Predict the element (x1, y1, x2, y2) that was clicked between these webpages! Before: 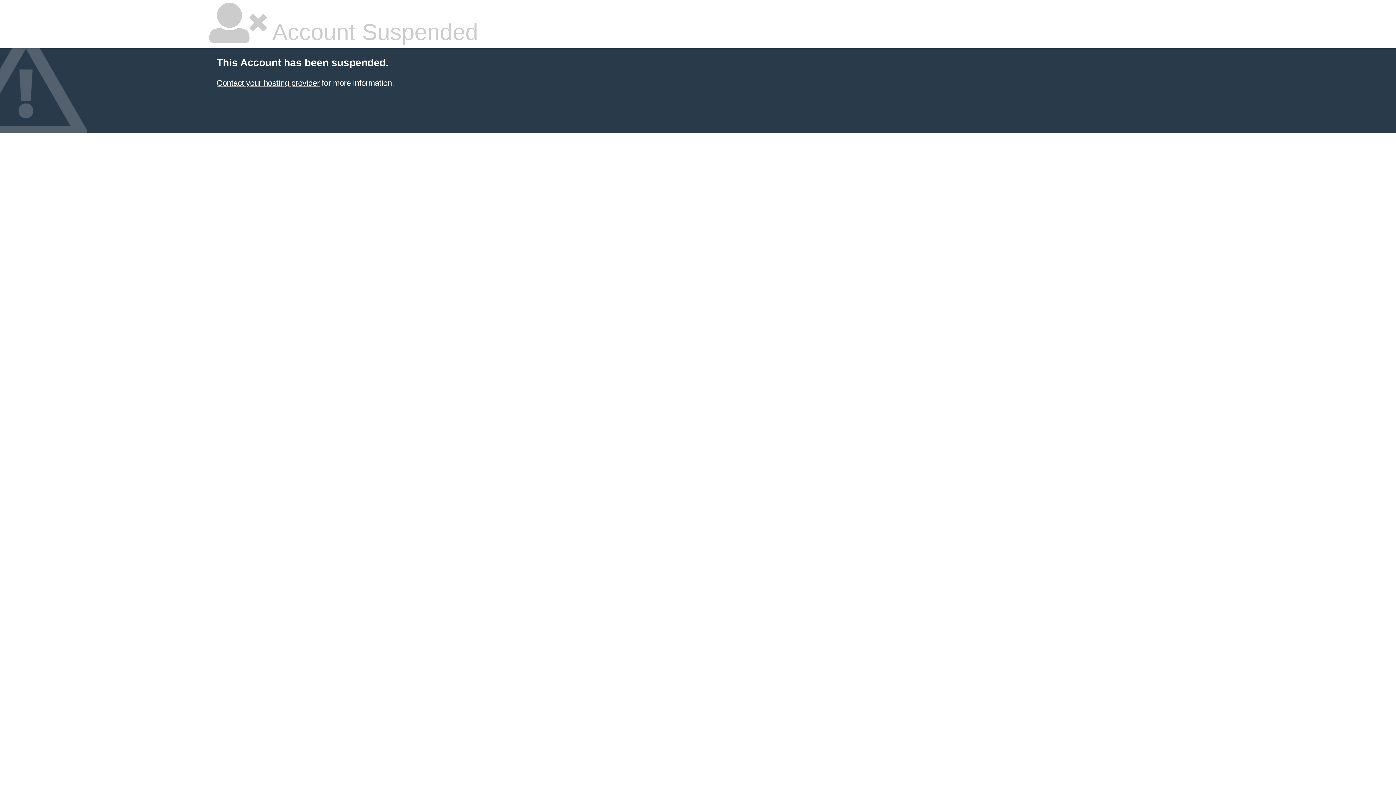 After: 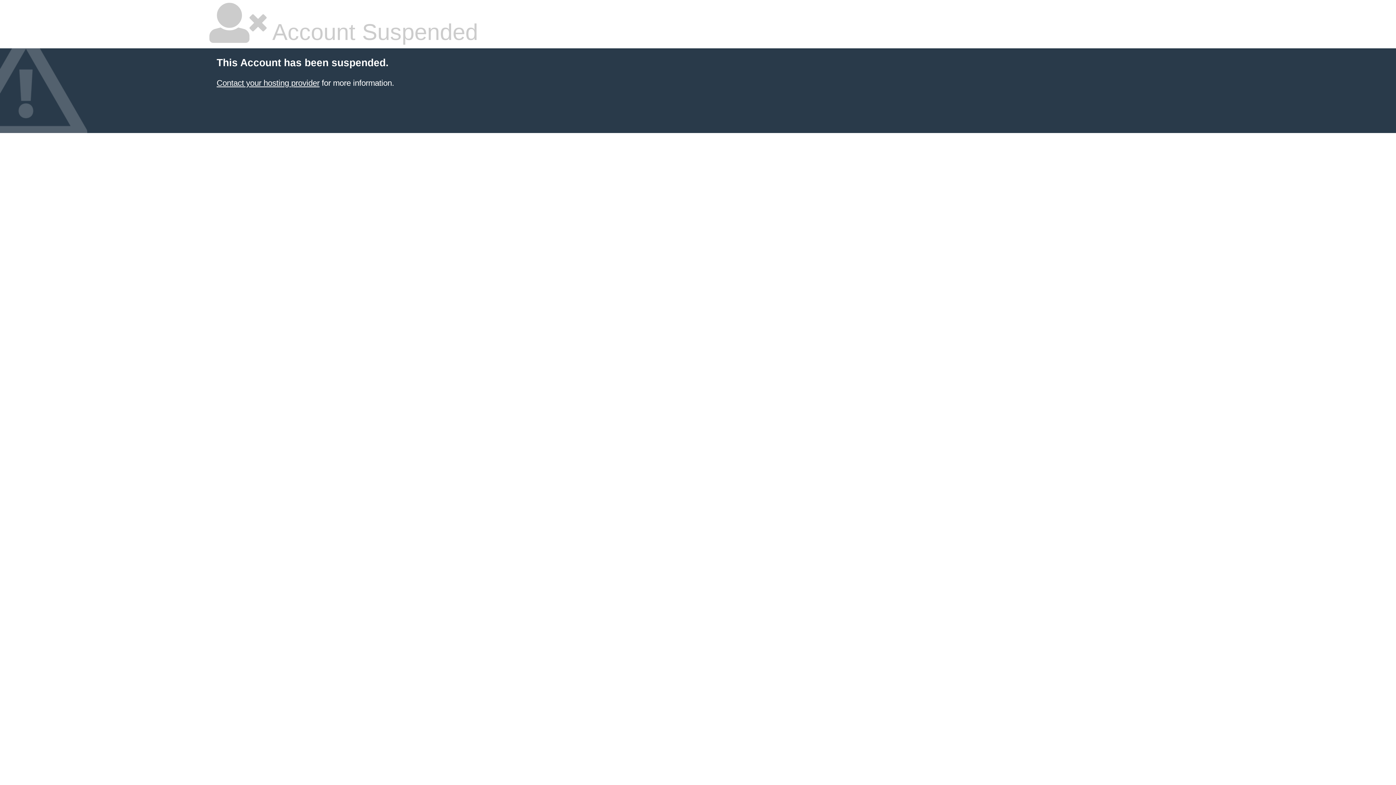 Action: bbox: (216, 78, 319, 87) label: Contact your hosting provider